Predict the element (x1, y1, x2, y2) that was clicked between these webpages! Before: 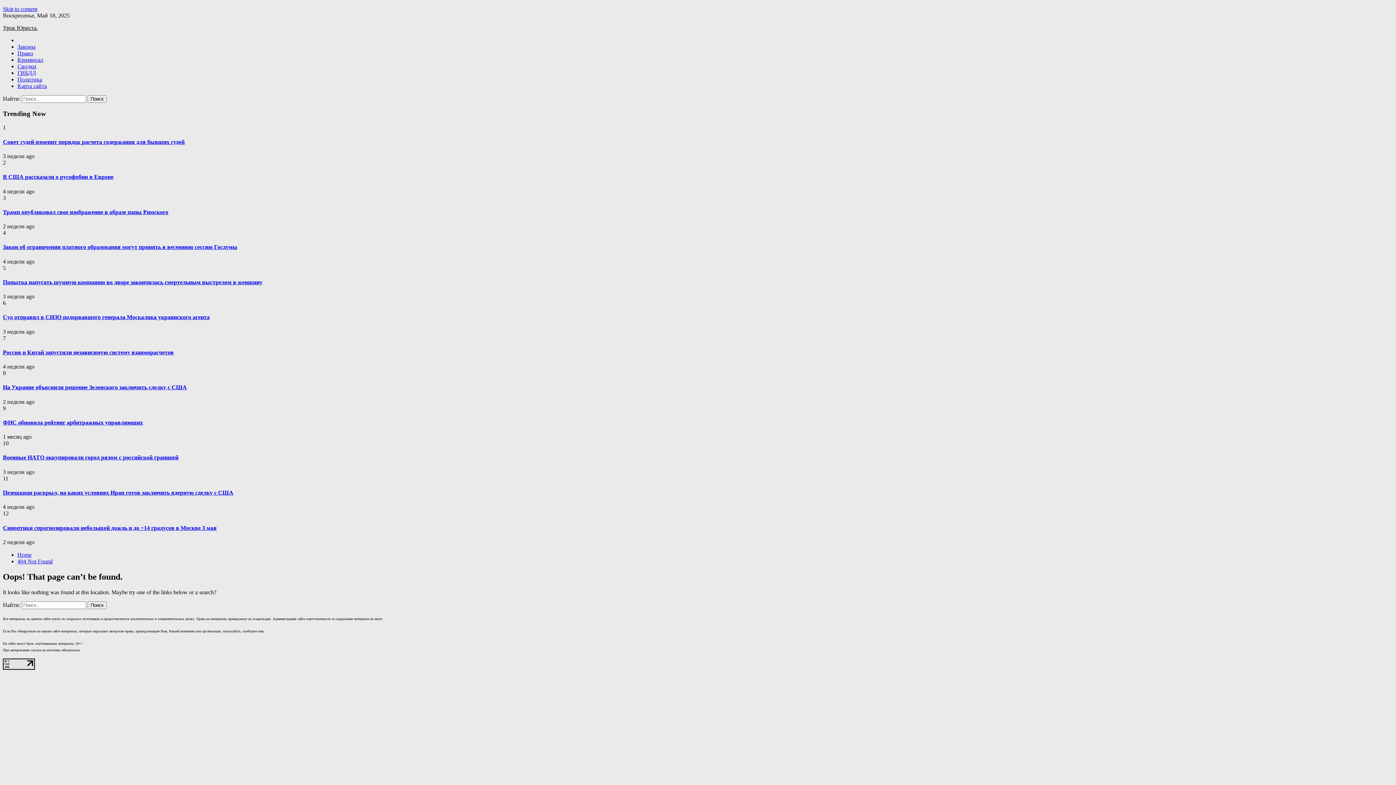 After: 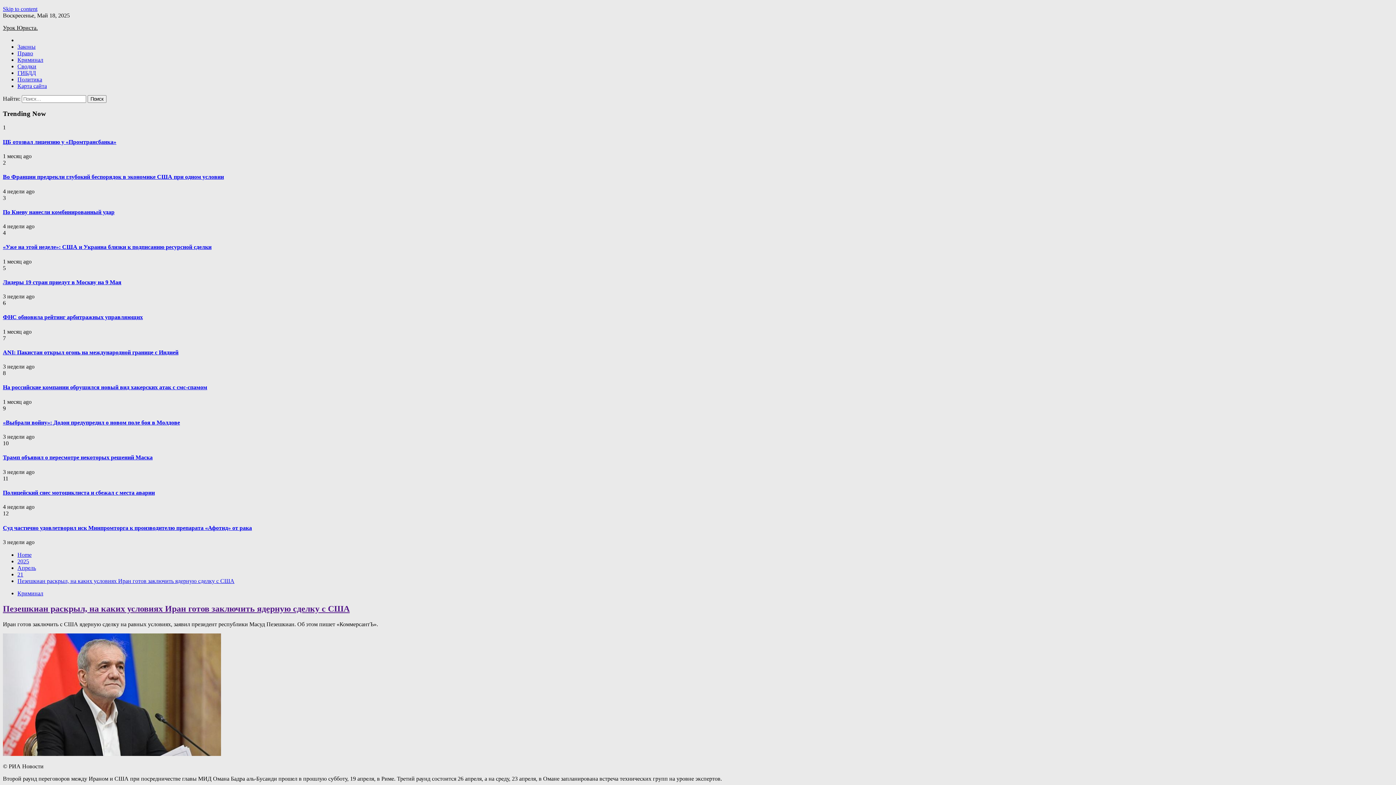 Action: label: Пезешкиан раскрыл, на каких условиях Иран готов заключить ядерную сделку с США bbox: (2, 489, 233, 496)